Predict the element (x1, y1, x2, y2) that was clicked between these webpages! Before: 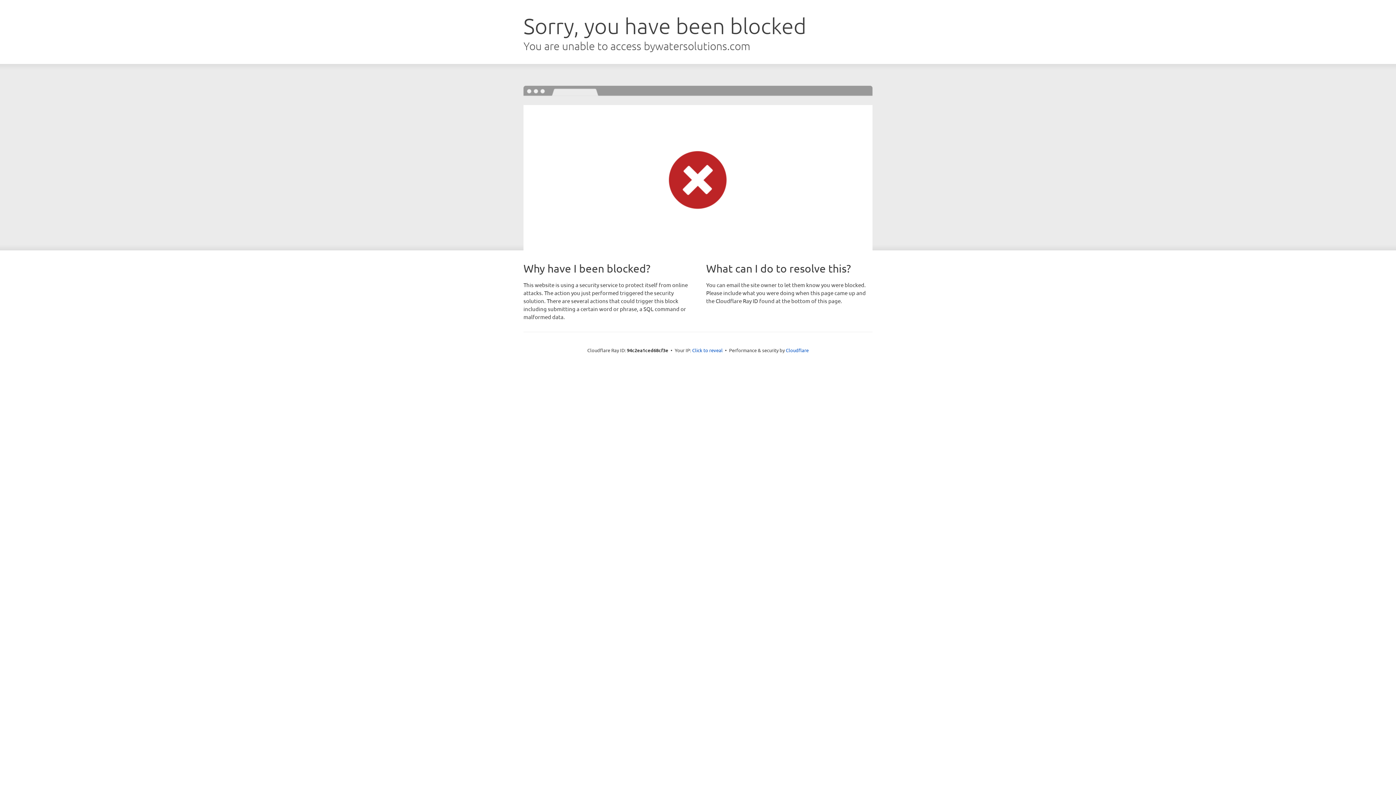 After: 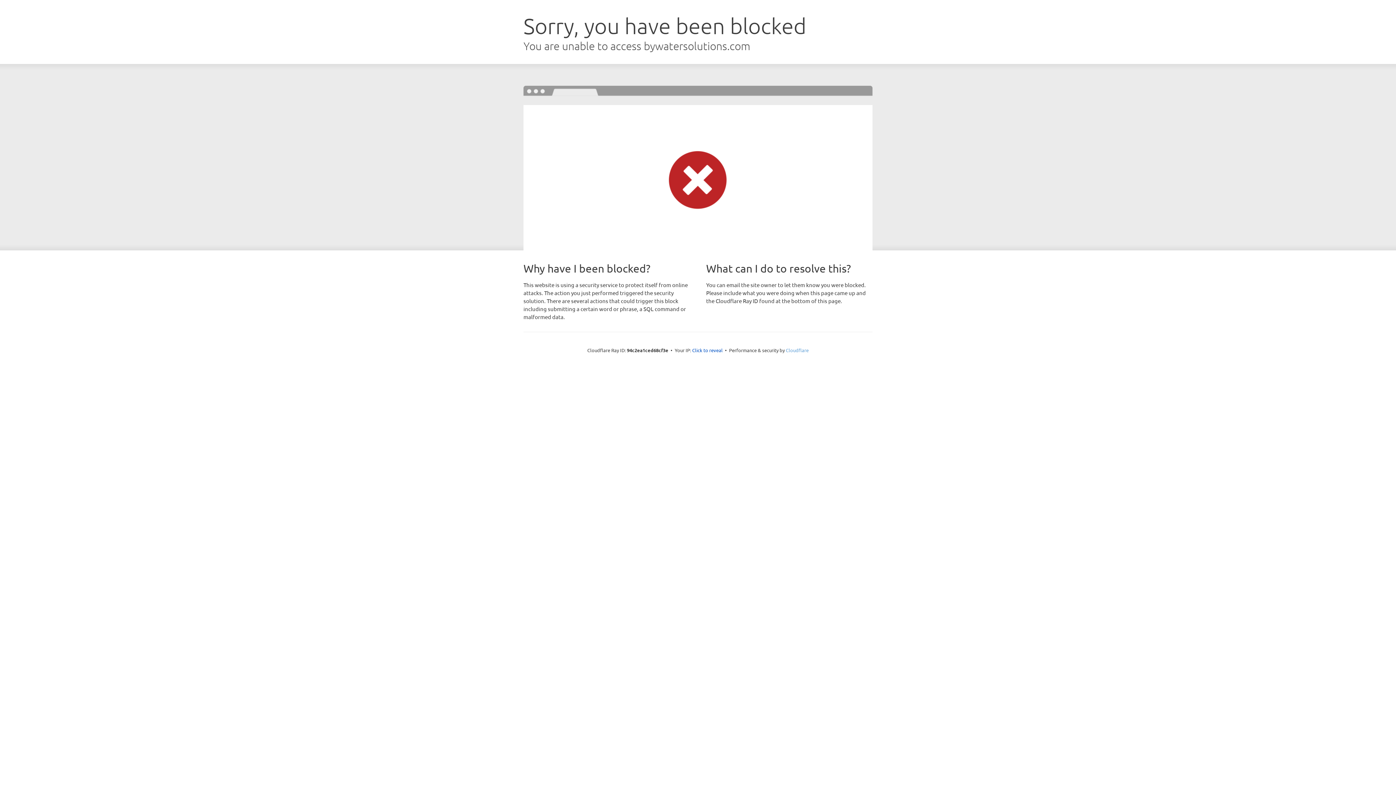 Action: bbox: (786, 347, 808, 353) label: Cloudflare